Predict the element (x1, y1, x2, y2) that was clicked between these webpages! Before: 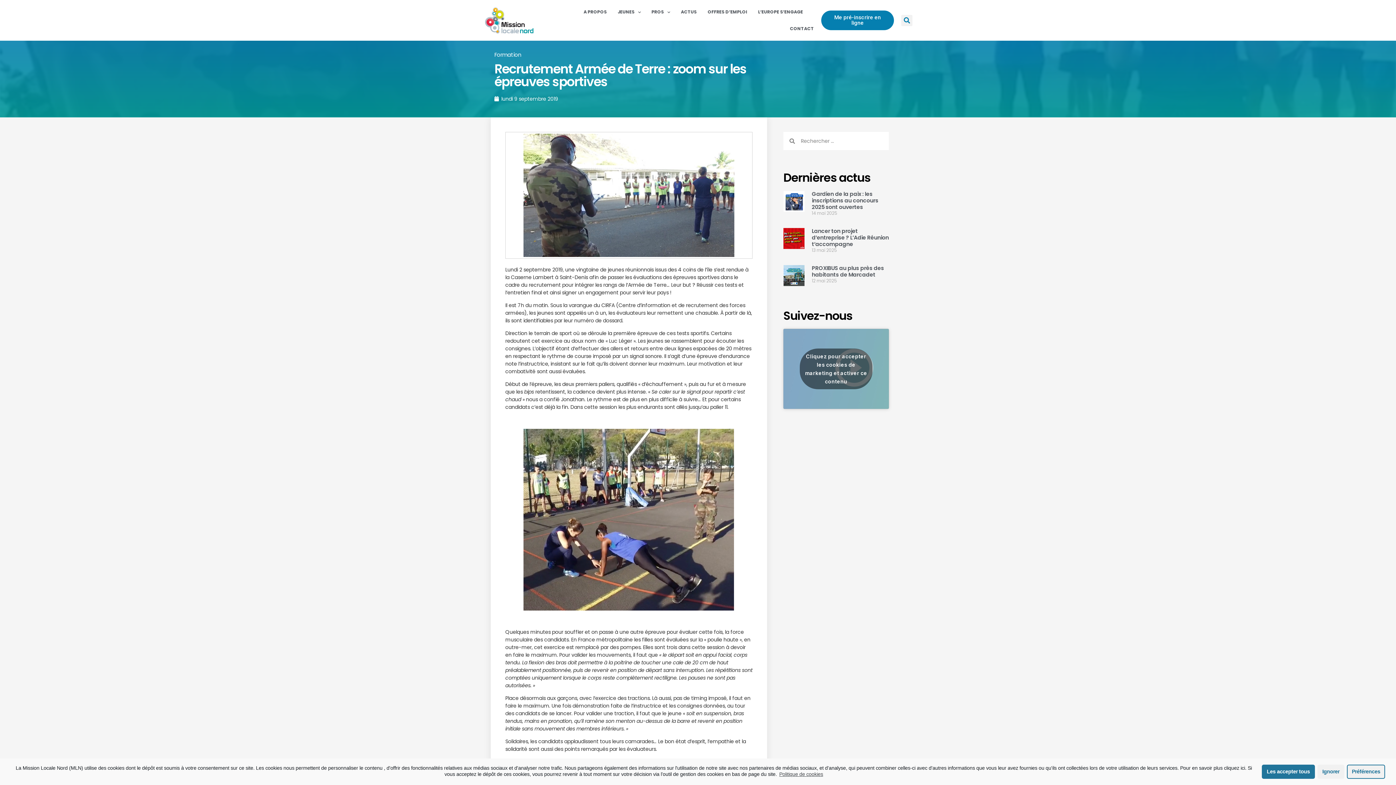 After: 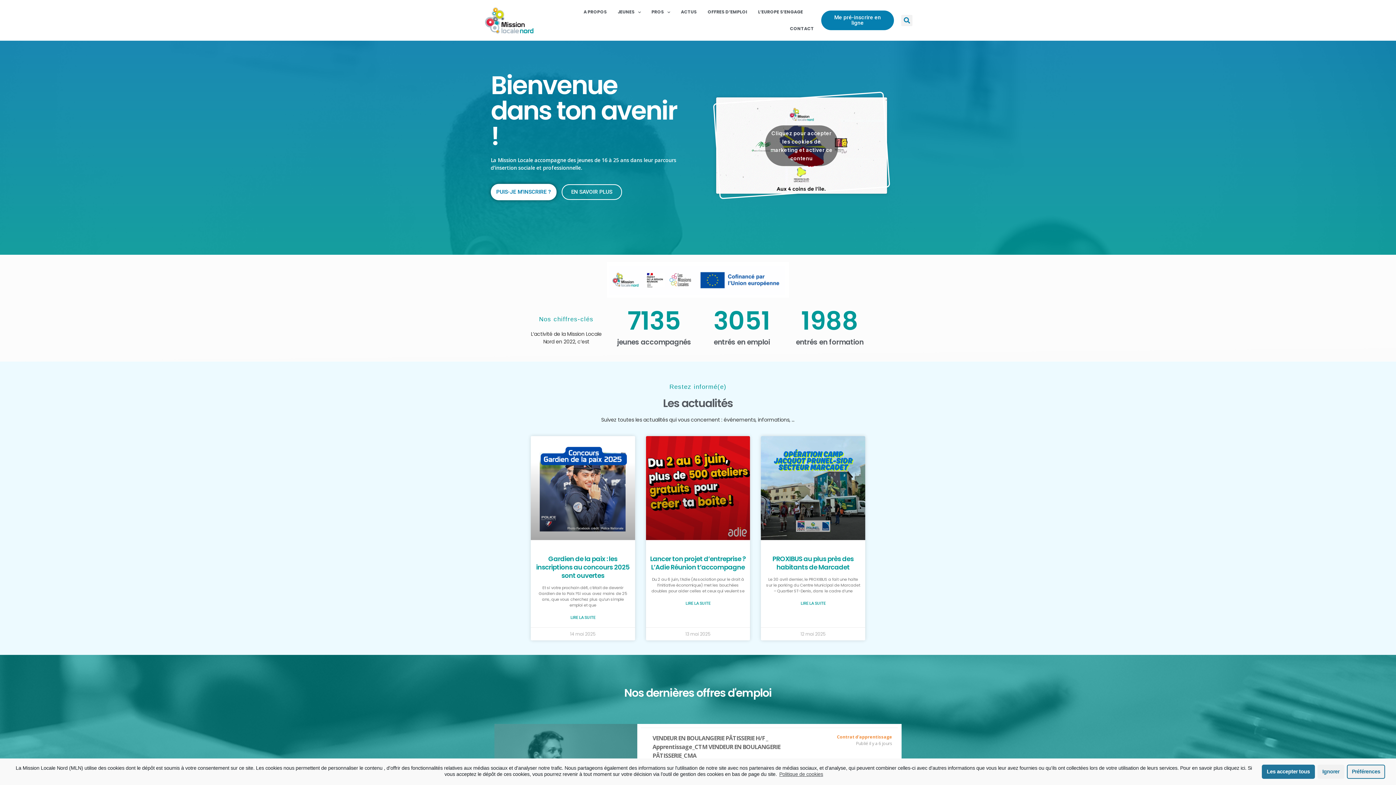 Action: bbox: (480, 2, 538, 38)